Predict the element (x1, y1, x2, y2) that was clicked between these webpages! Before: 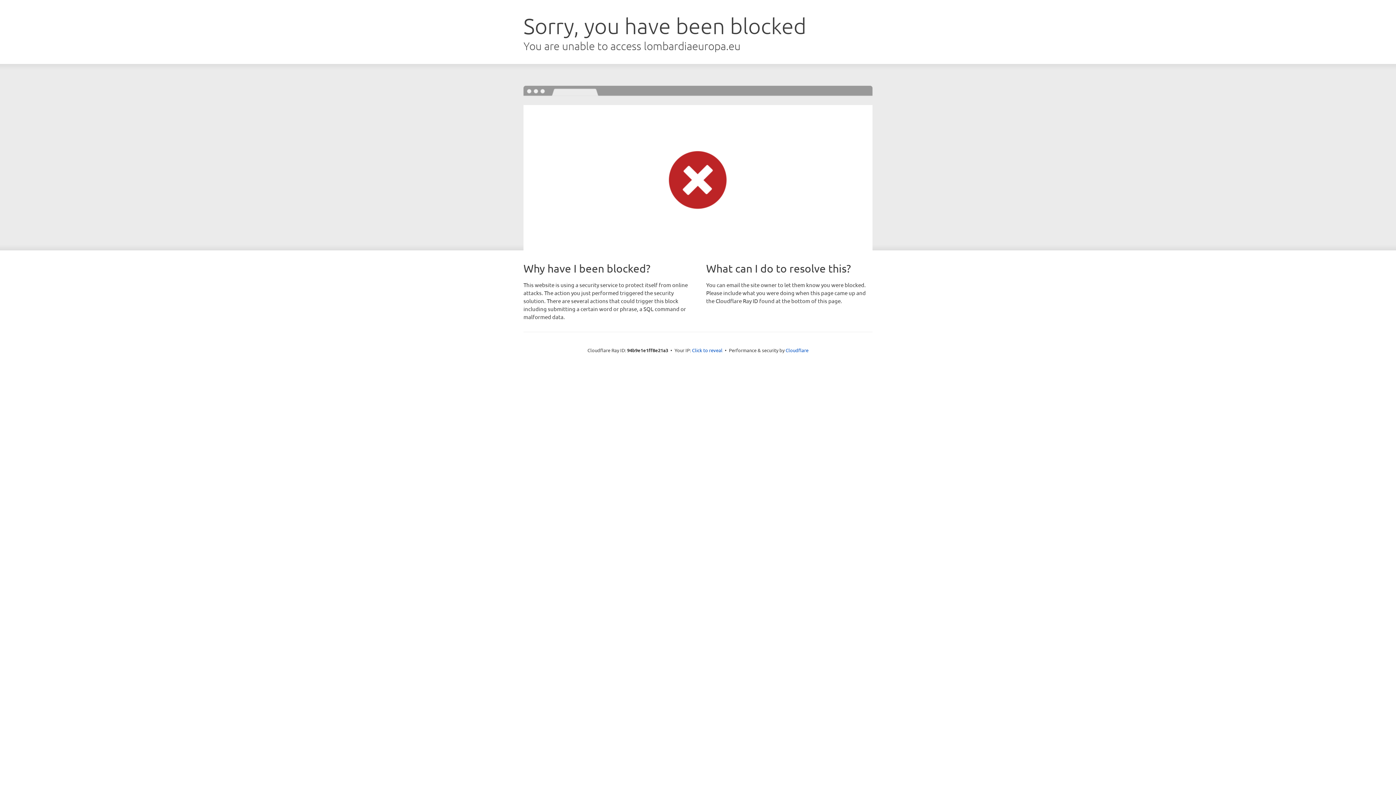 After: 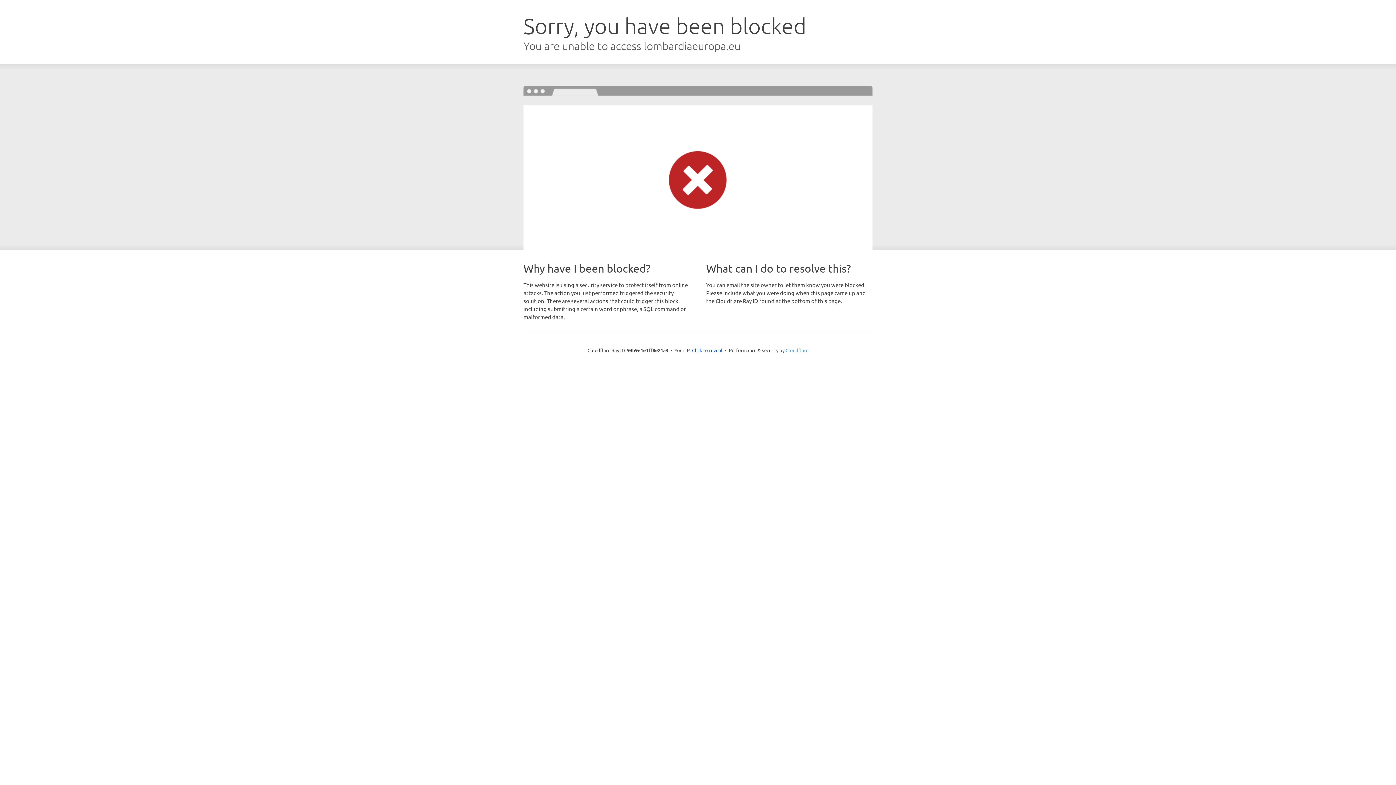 Action: bbox: (785, 347, 808, 353) label: Cloudflare